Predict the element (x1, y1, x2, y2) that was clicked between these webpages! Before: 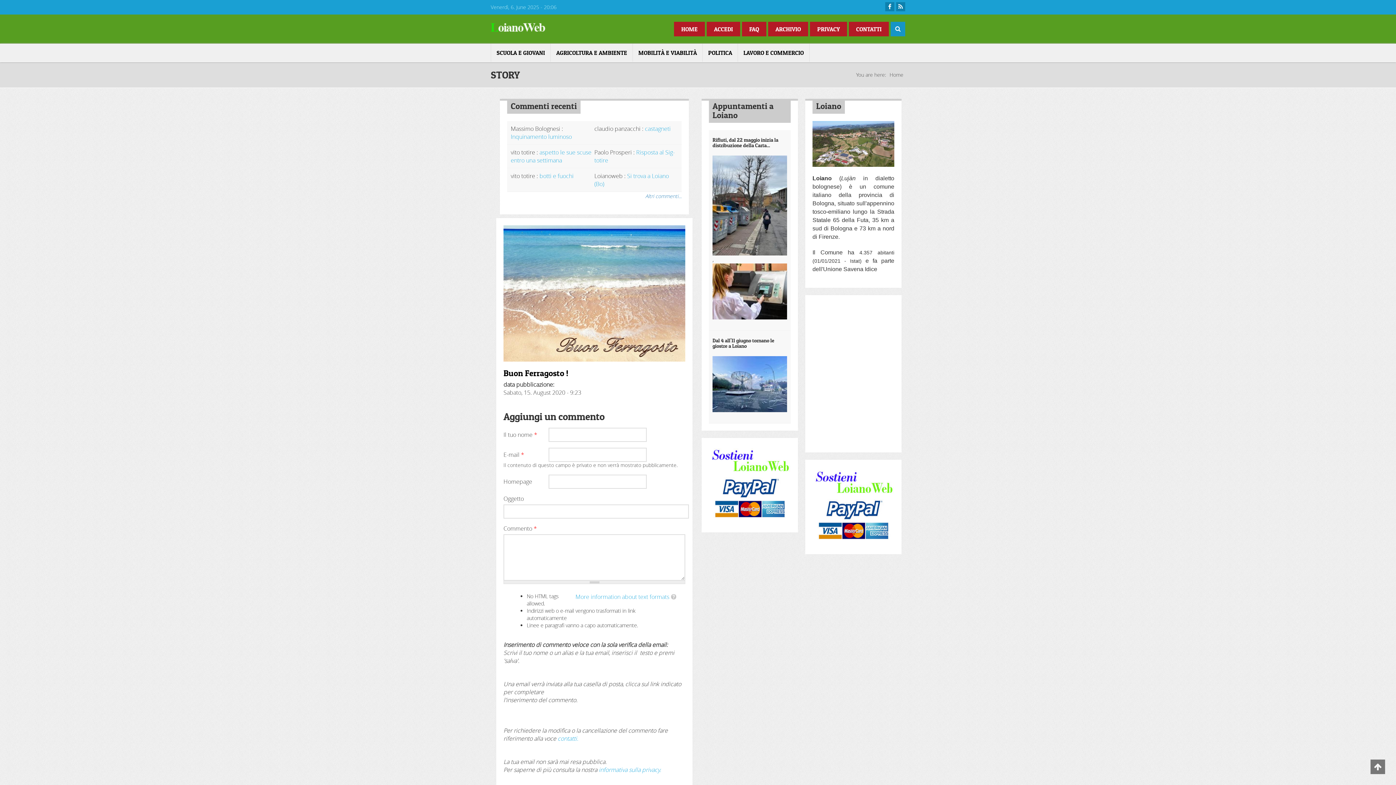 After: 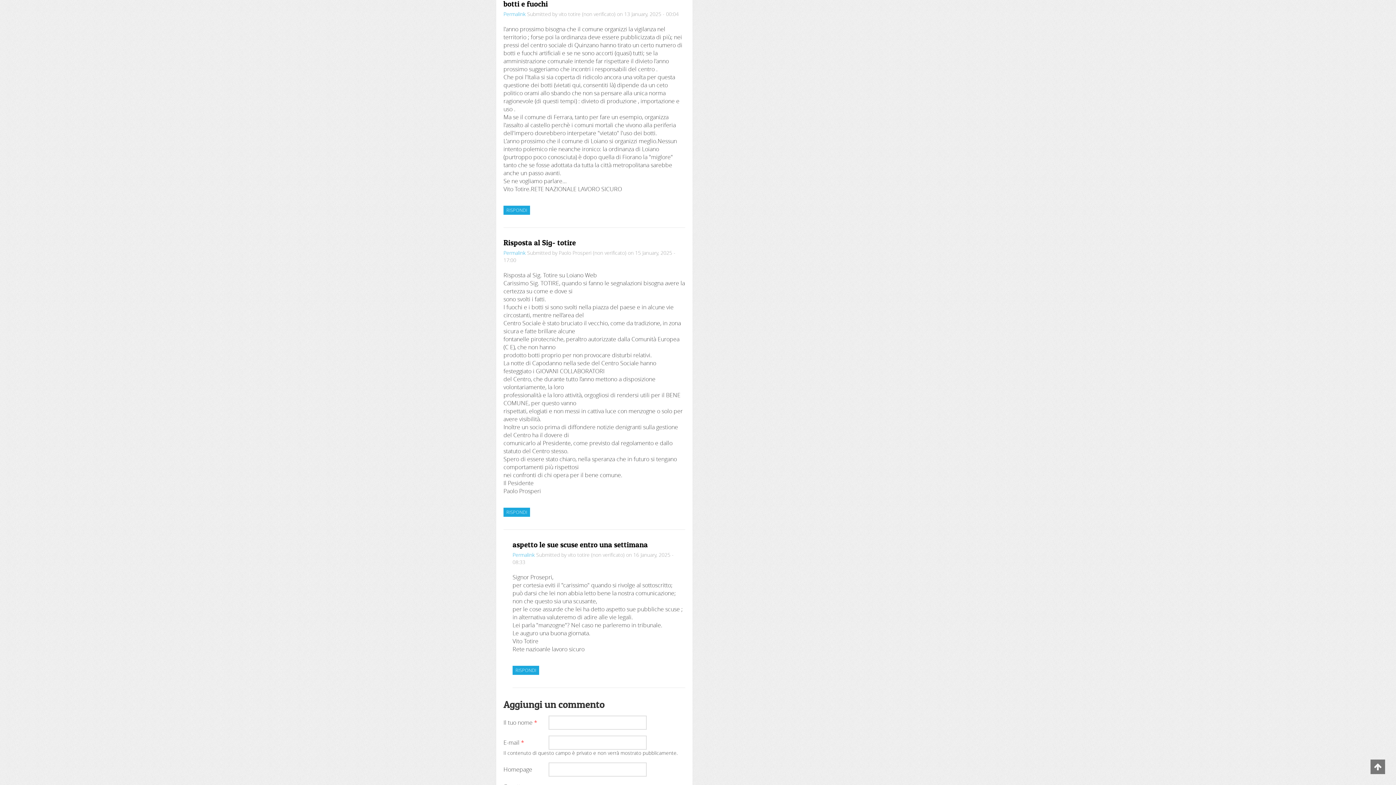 Action: bbox: (539, 172, 573, 180) label: botti e fuochi